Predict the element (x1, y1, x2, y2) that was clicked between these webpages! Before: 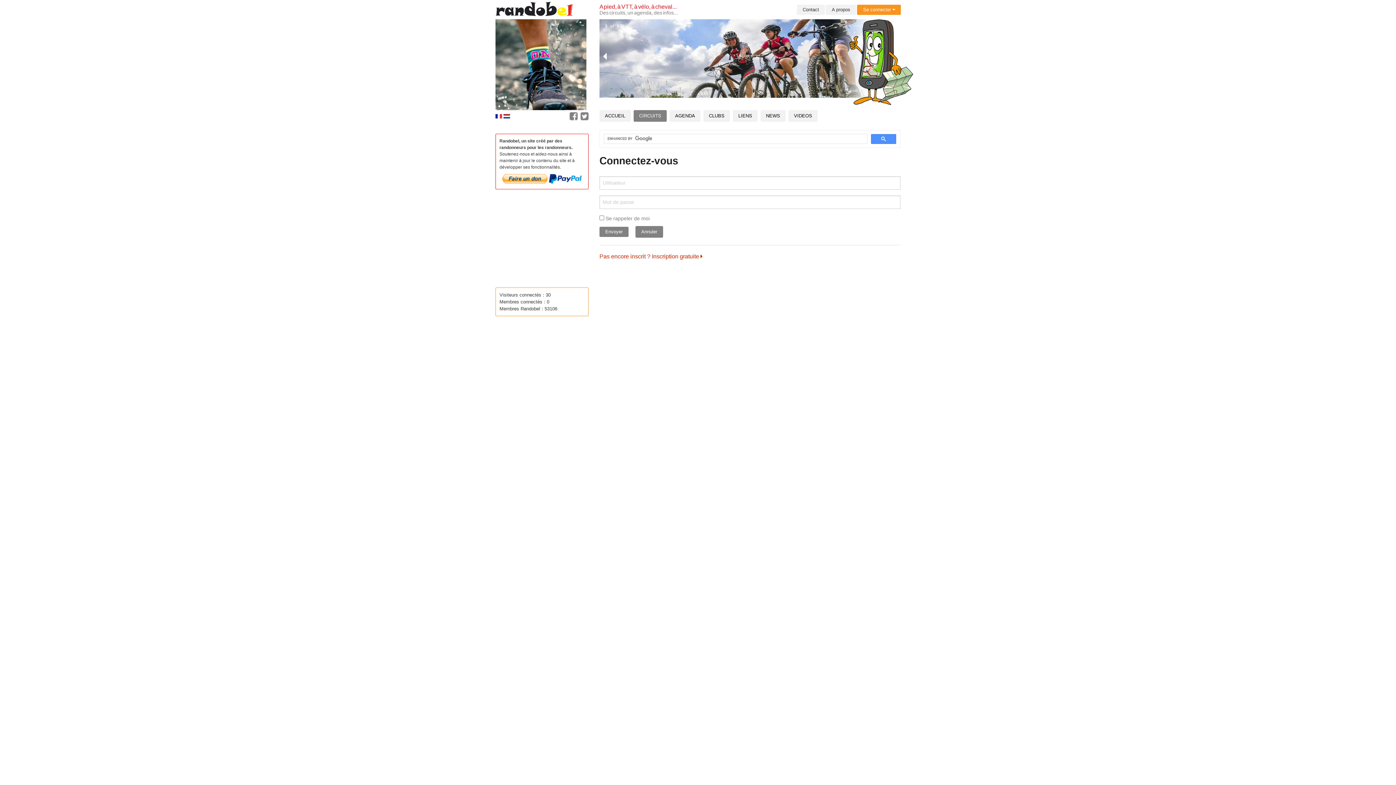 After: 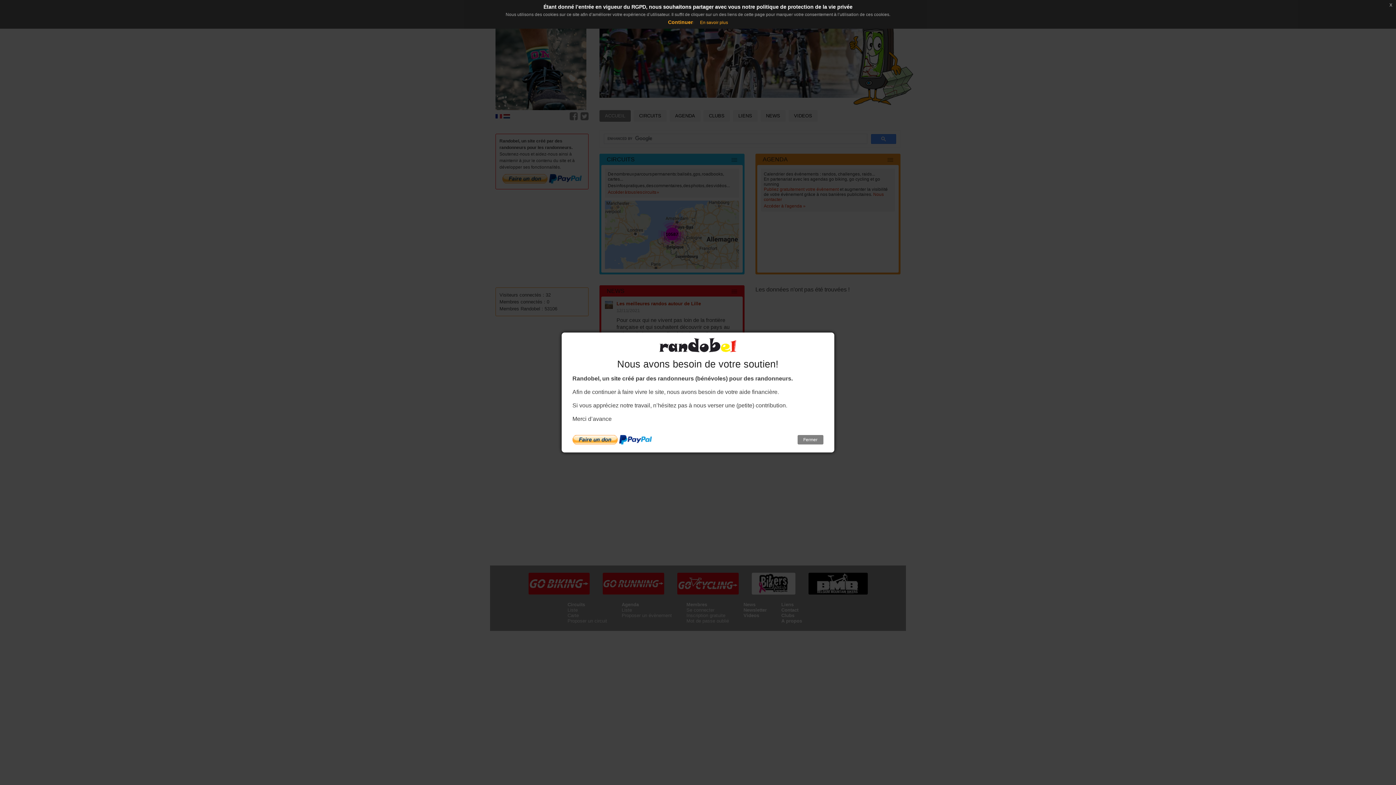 Action: label: ACCUEIL bbox: (599, 110, 630, 121)